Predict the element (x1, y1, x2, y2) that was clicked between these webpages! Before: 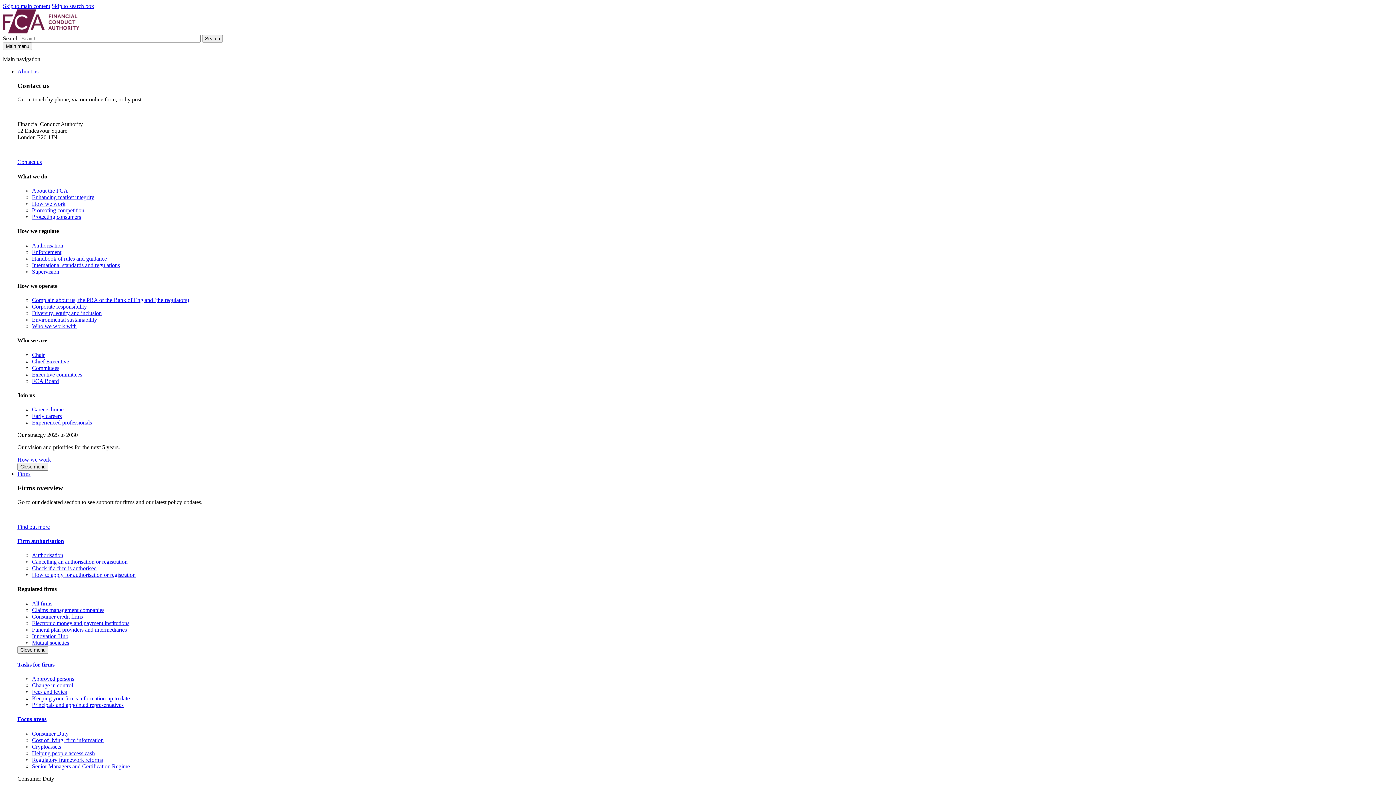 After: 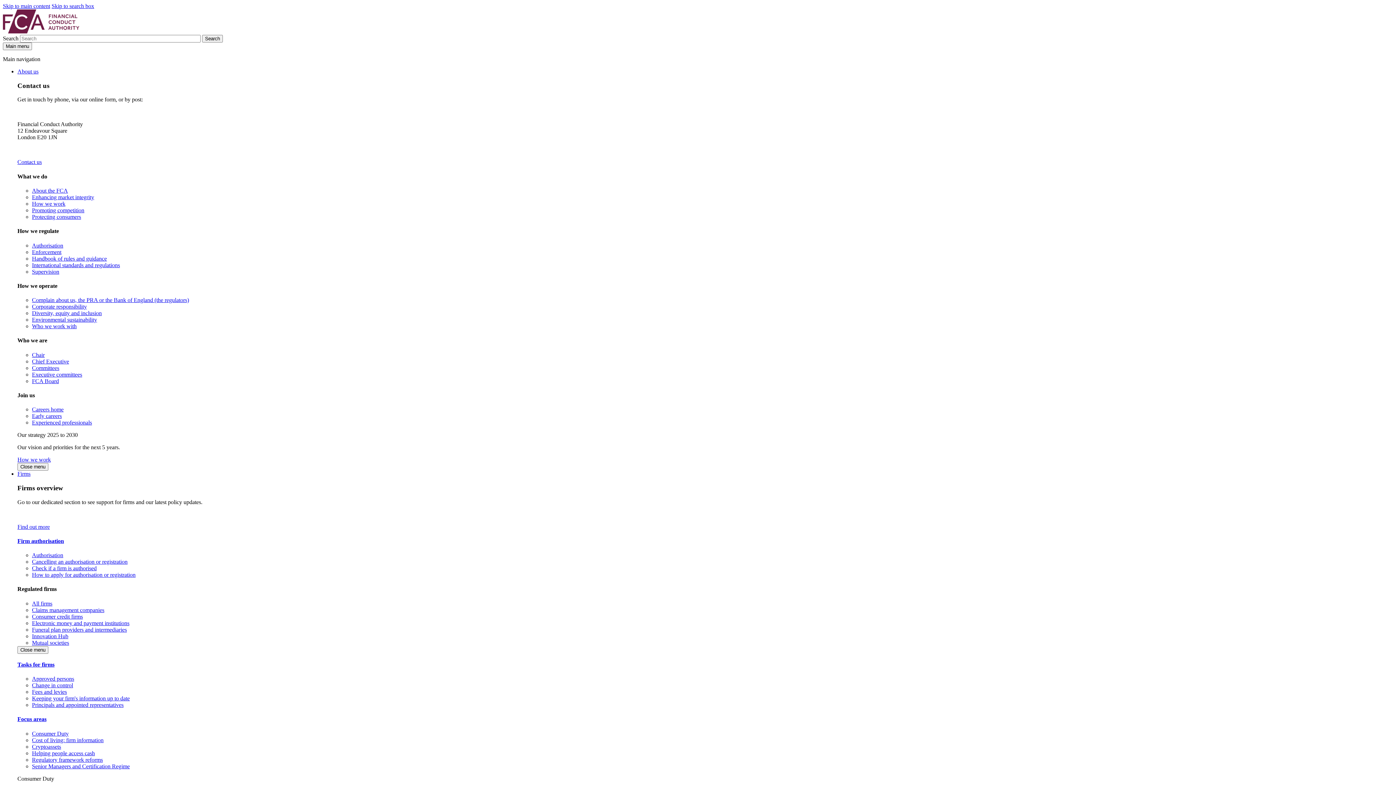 Action: label: Regulatory framework reforms bbox: (32, 756, 102, 763)